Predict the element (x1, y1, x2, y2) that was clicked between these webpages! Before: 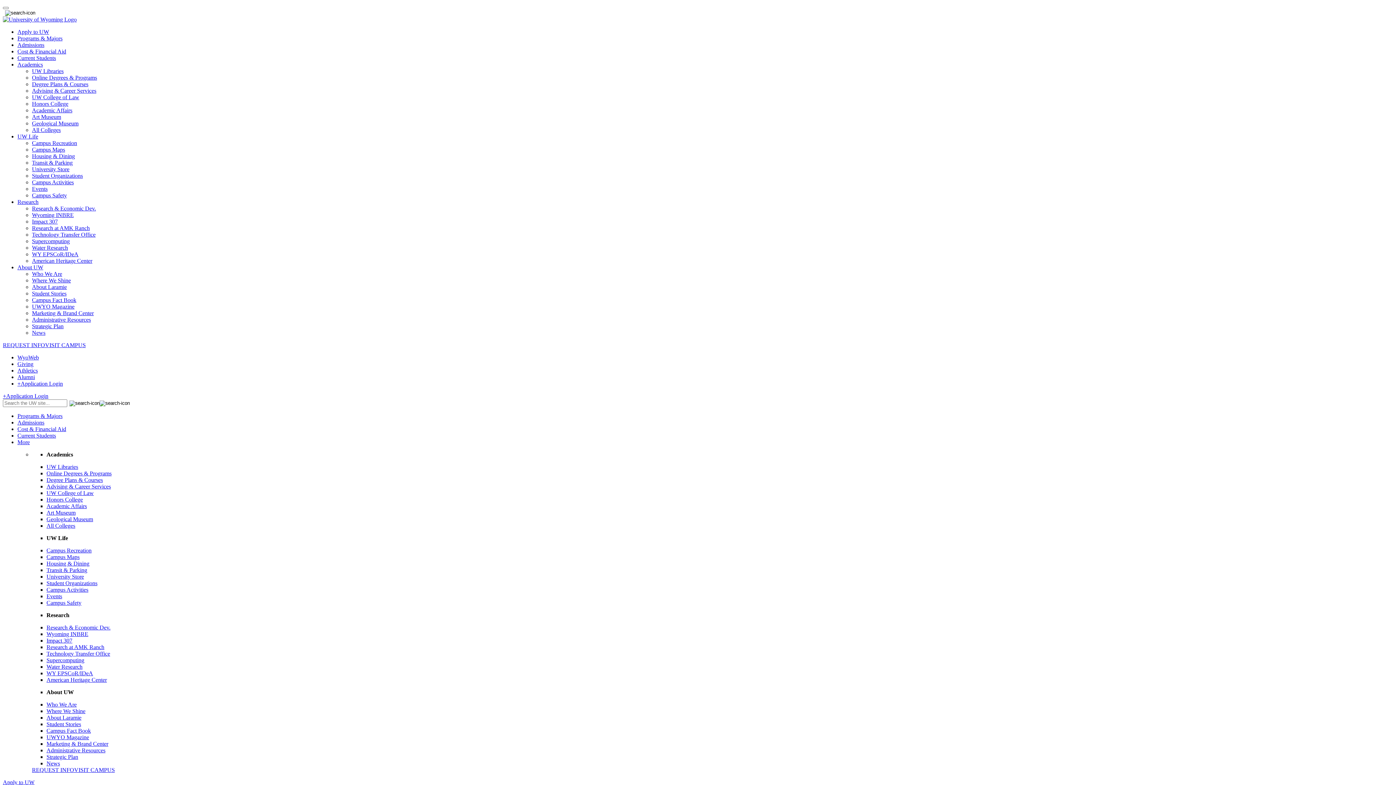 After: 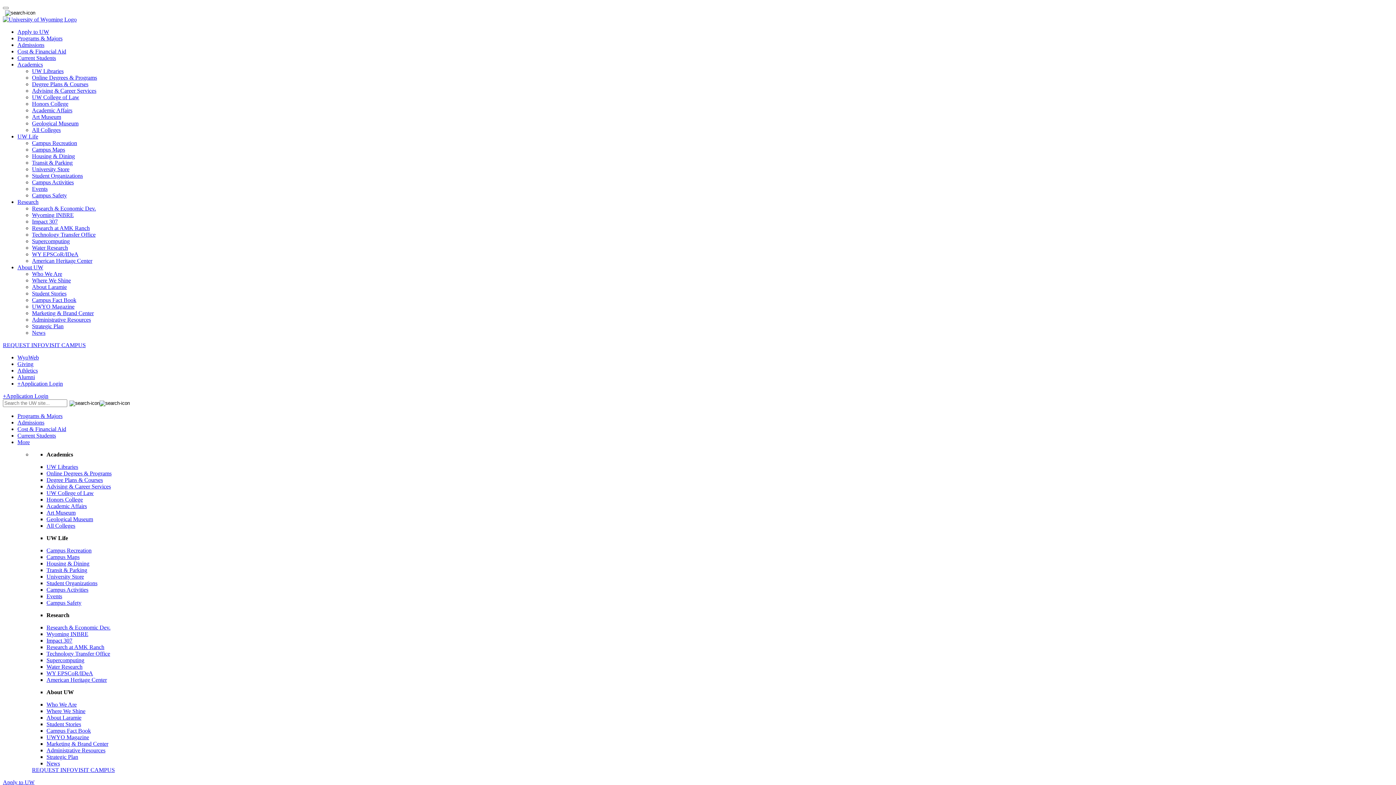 Action: bbox: (46, 503, 86, 509) label: Academic Affairs